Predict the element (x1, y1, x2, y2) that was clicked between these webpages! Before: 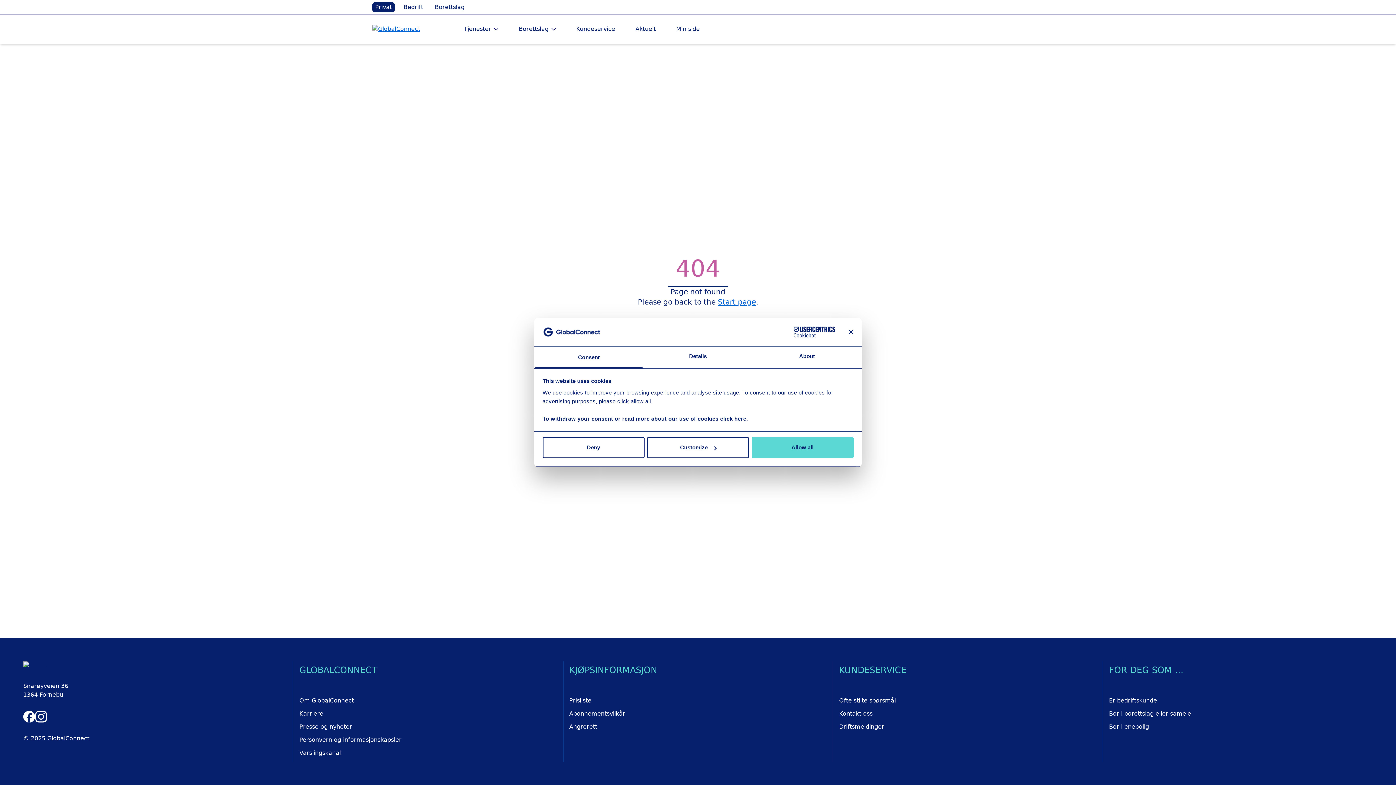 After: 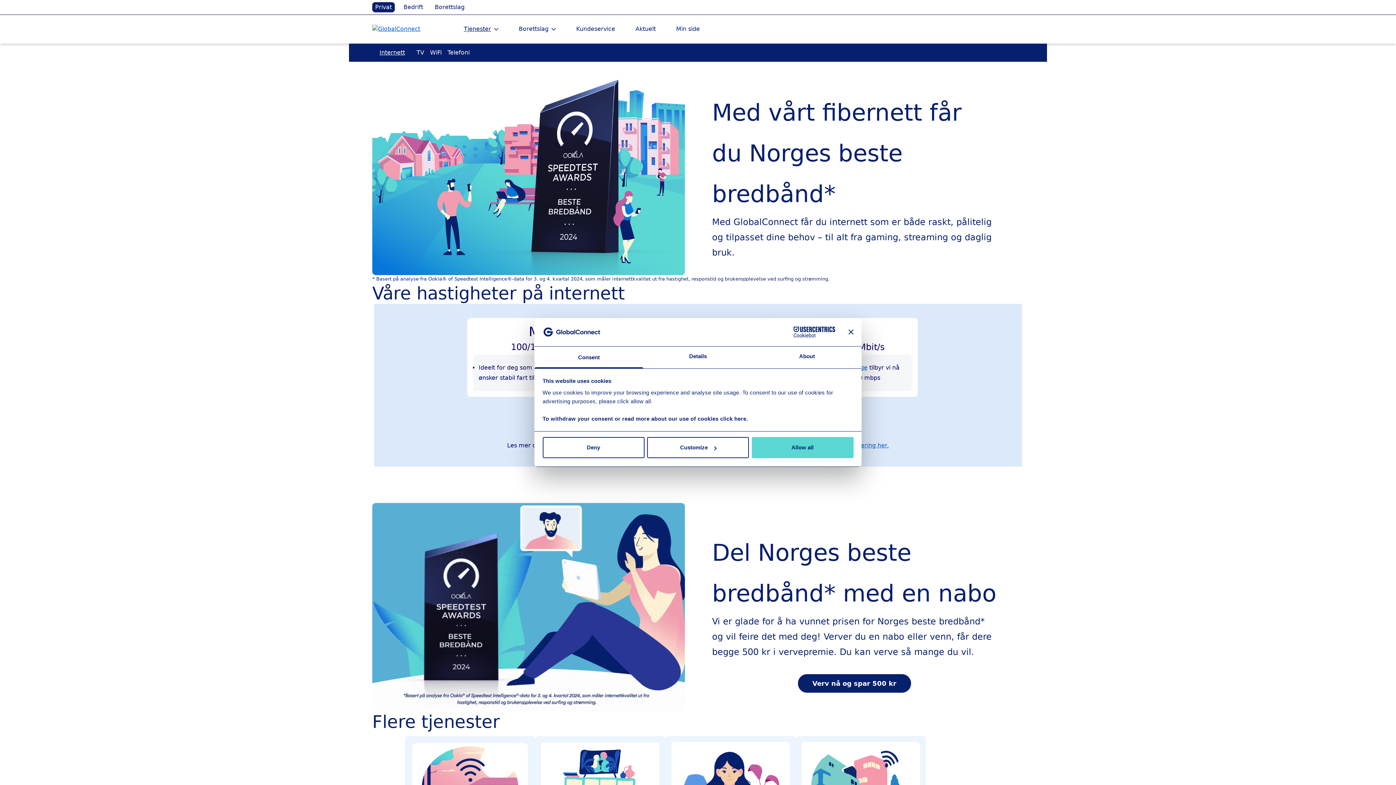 Action: bbox: (1106, 722, 1152, 733) label: Bor i enebolig